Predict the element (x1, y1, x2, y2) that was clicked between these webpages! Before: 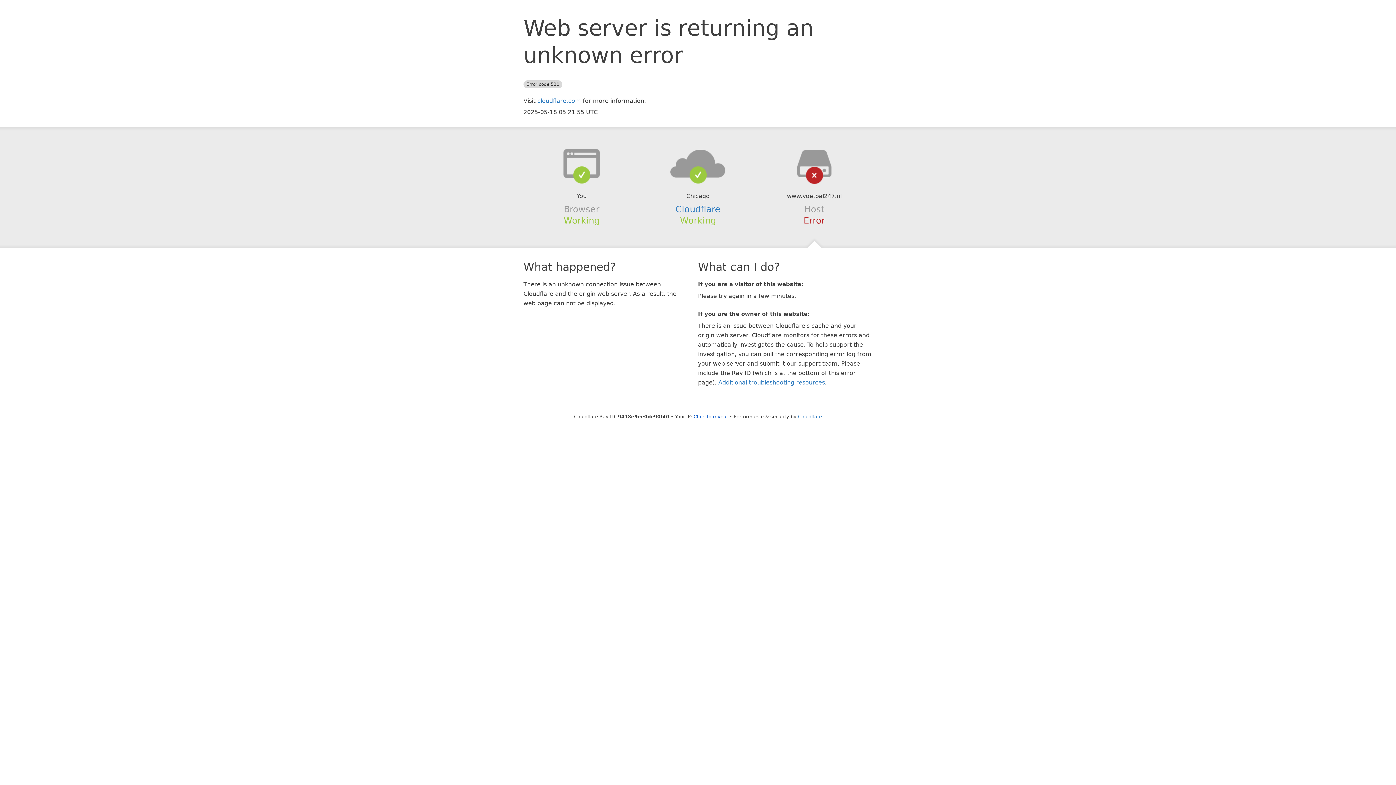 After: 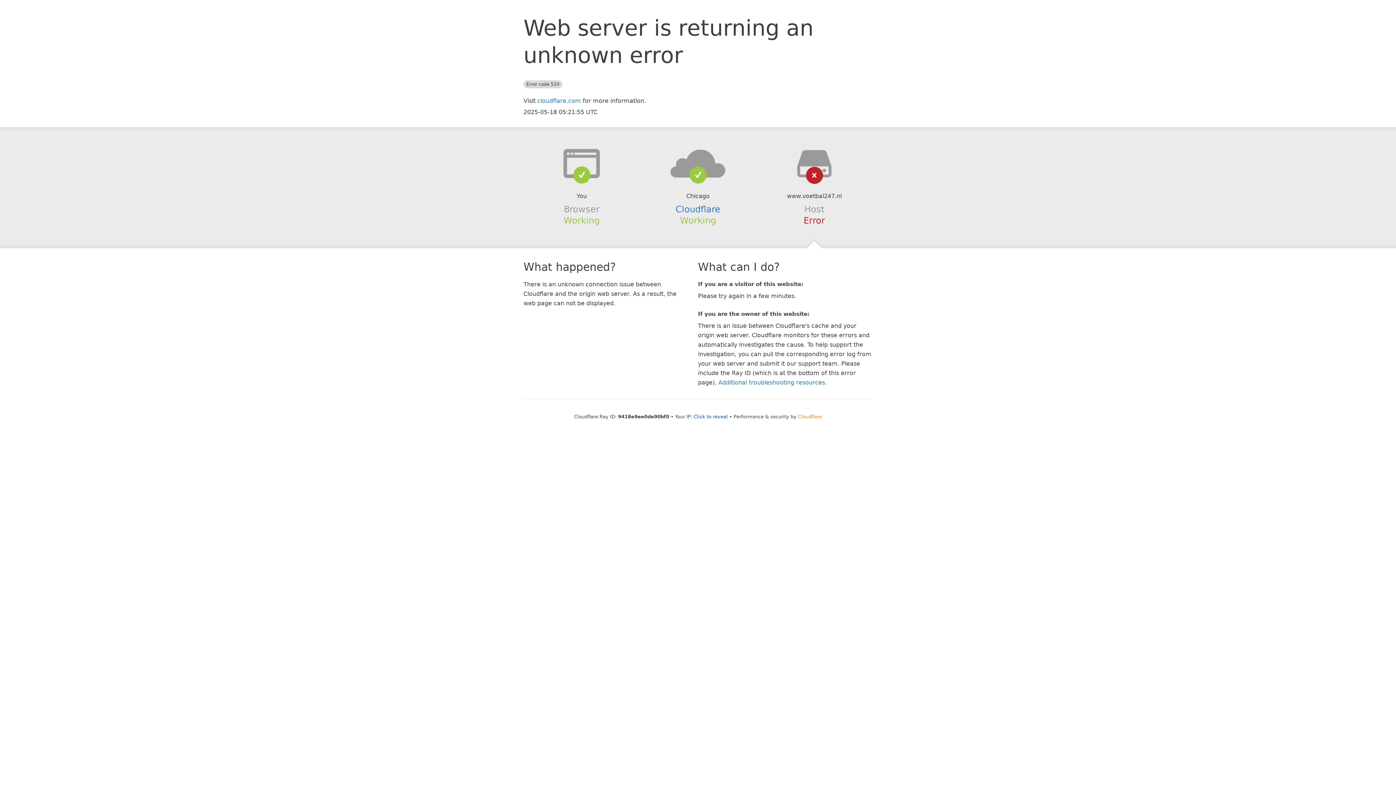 Action: bbox: (798, 414, 822, 419) label: Cloudflare